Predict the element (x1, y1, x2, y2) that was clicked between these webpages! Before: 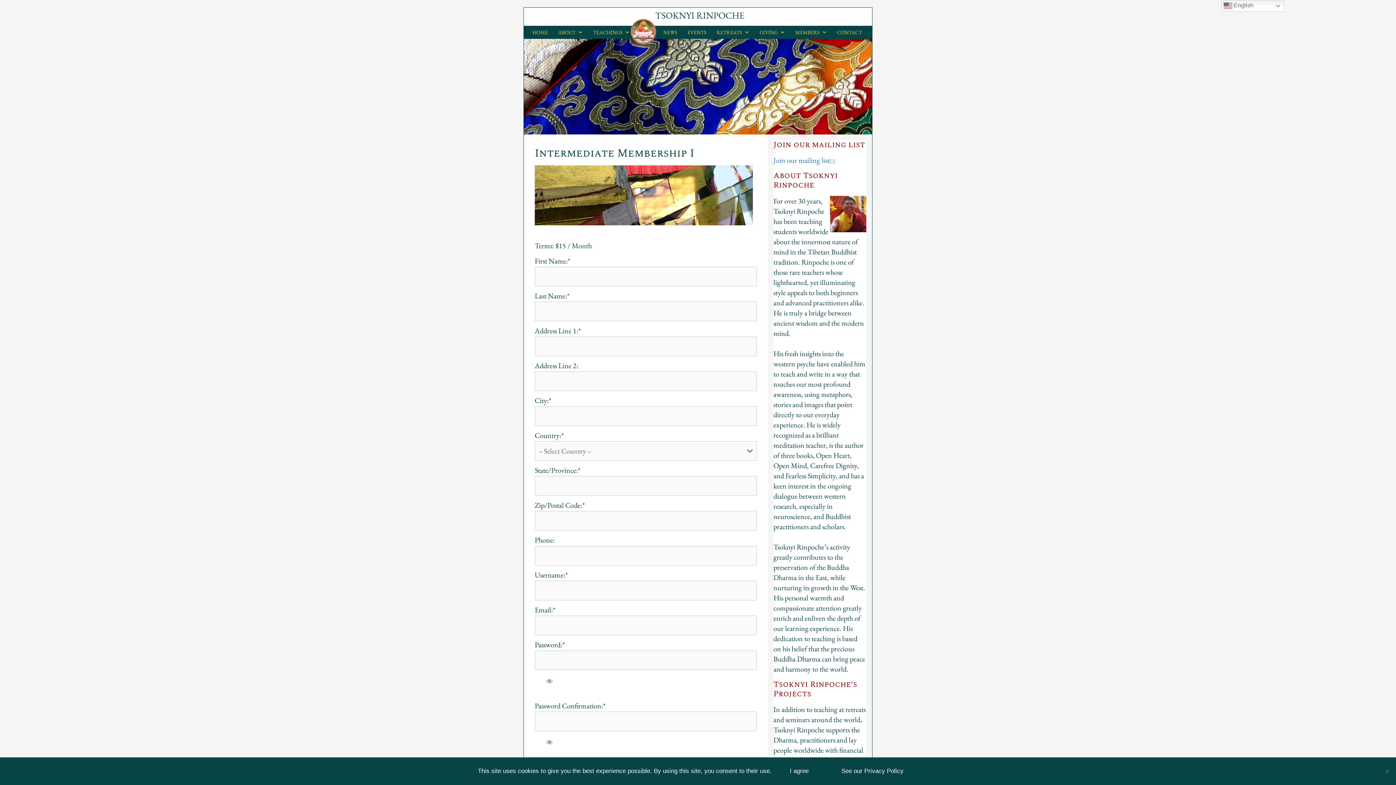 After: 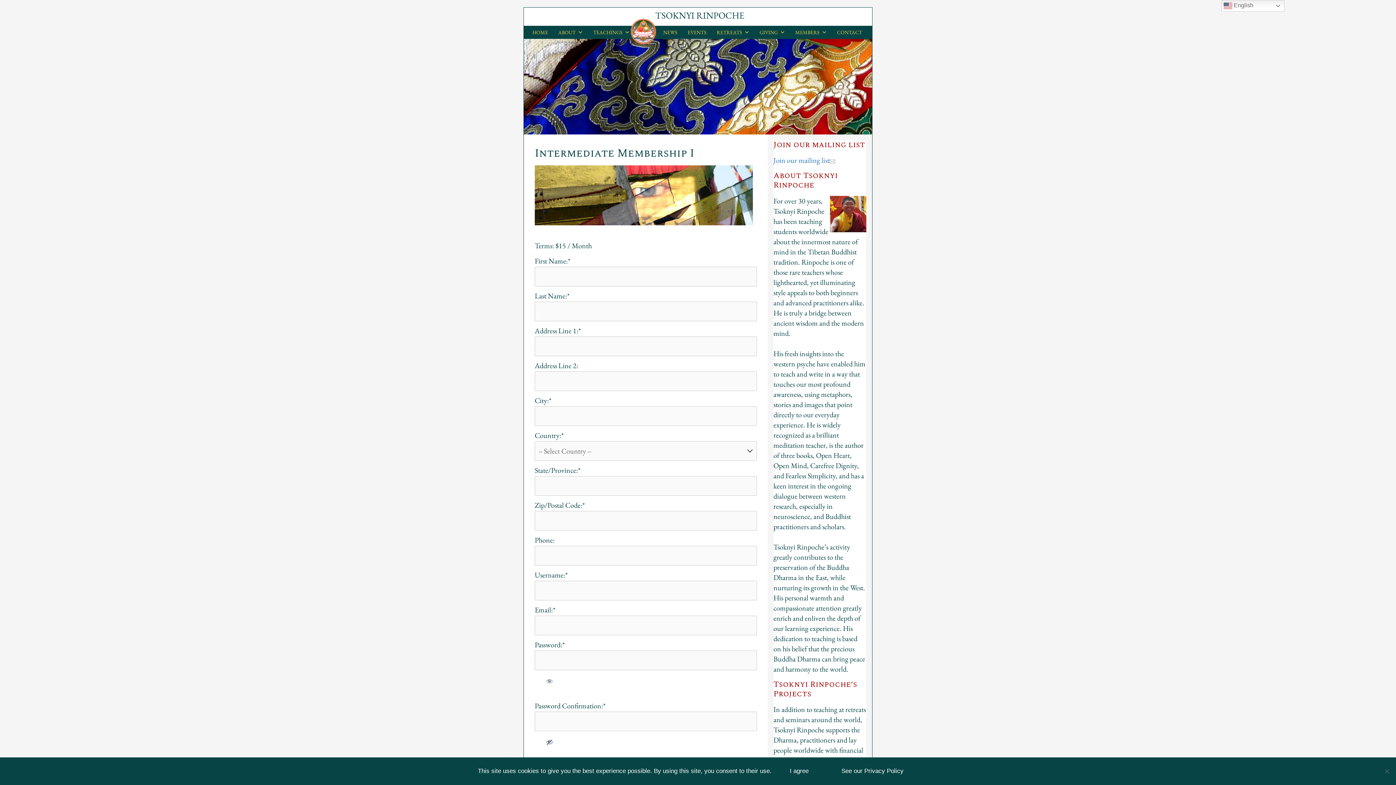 Action: label: Show password bbox: (534, 731, 564, 757)